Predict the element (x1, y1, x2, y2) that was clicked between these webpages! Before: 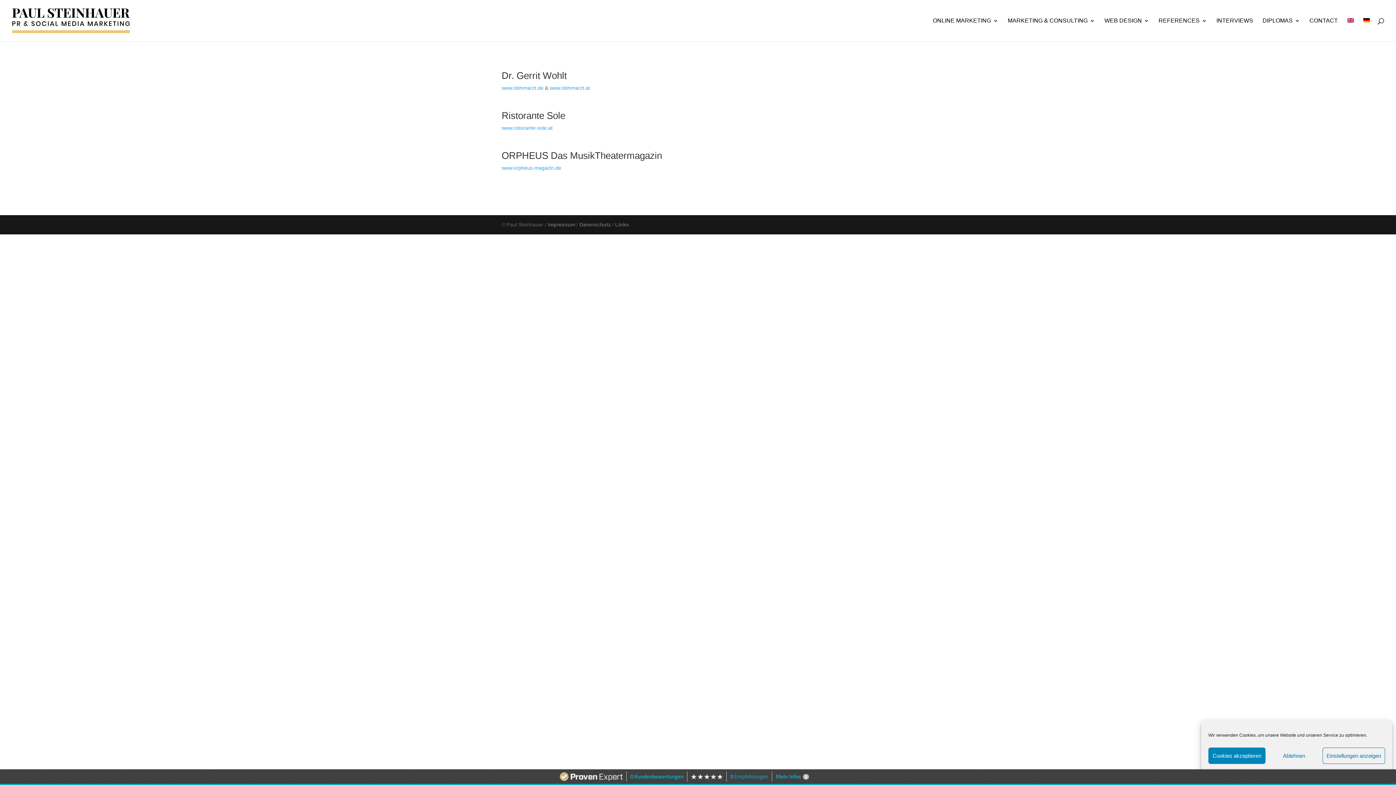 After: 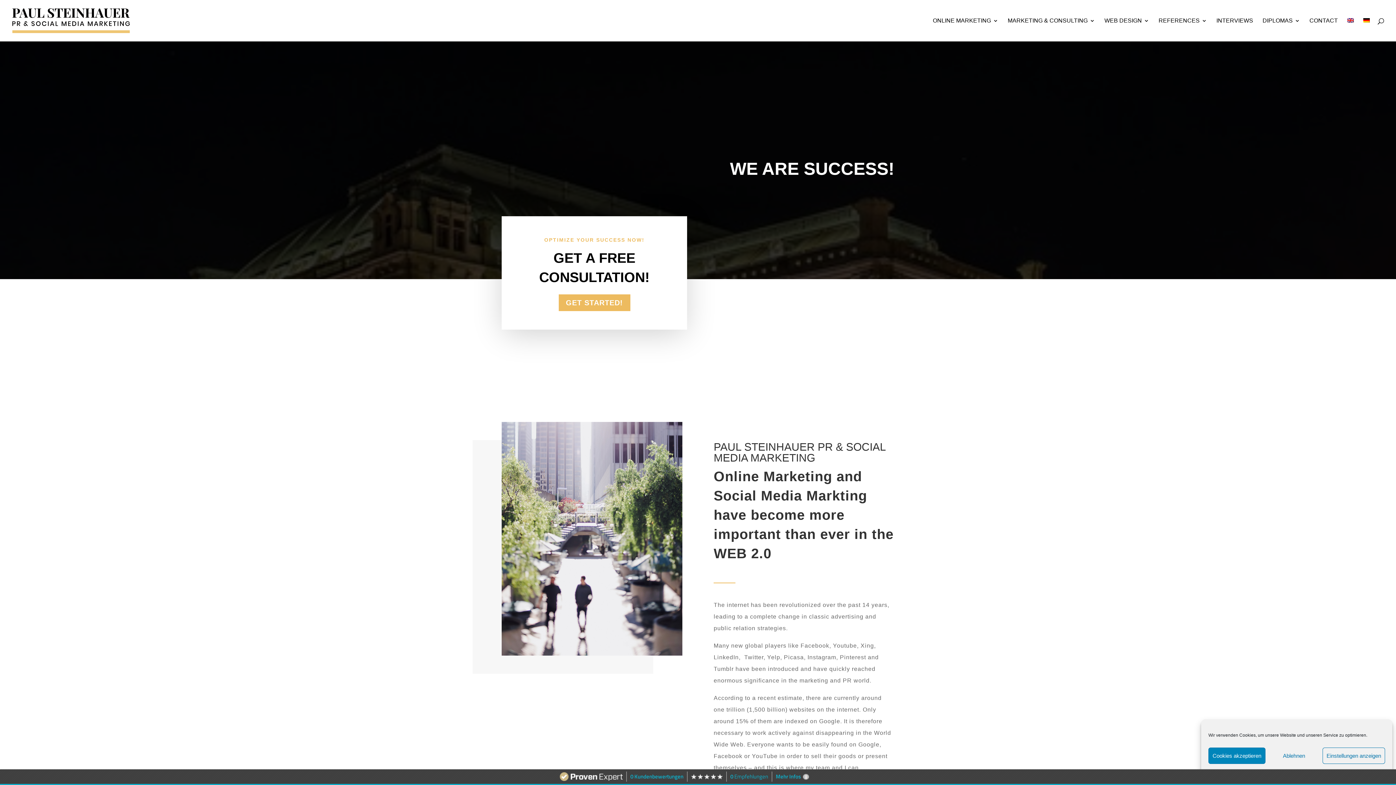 Action: bbox: (12, 17, 129, 23)